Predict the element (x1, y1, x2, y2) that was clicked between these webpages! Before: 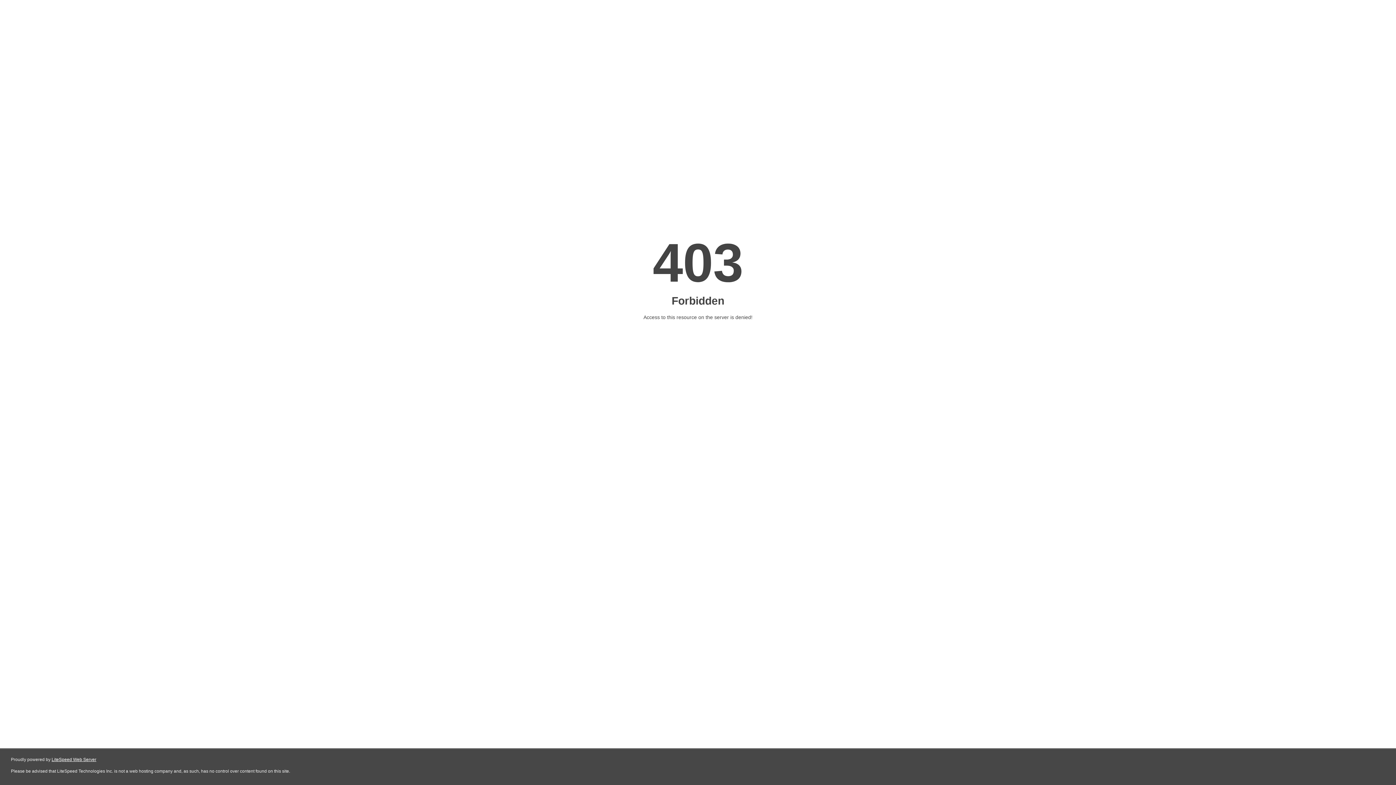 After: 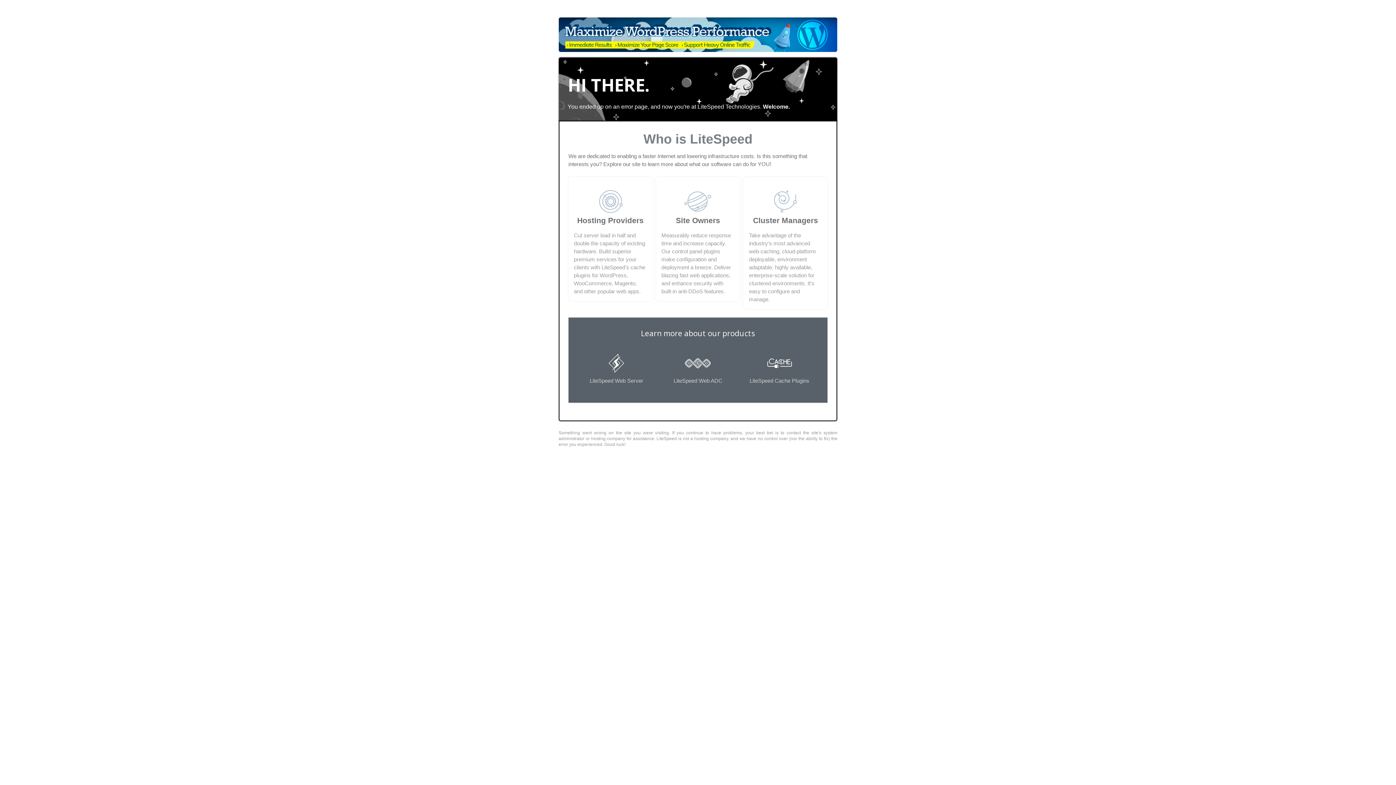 Action: label: LiteSpeed Web Server bbox: (51, 757, 96, 762)